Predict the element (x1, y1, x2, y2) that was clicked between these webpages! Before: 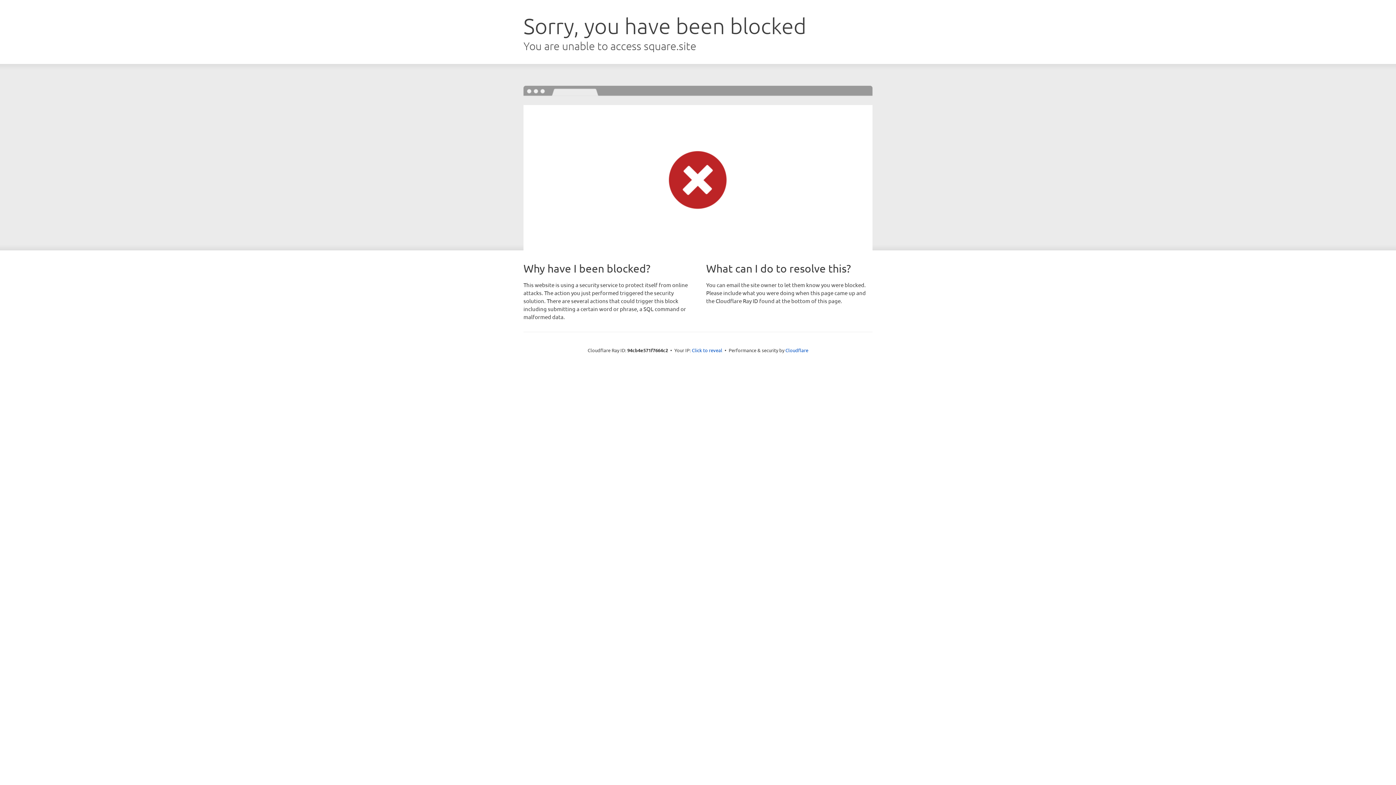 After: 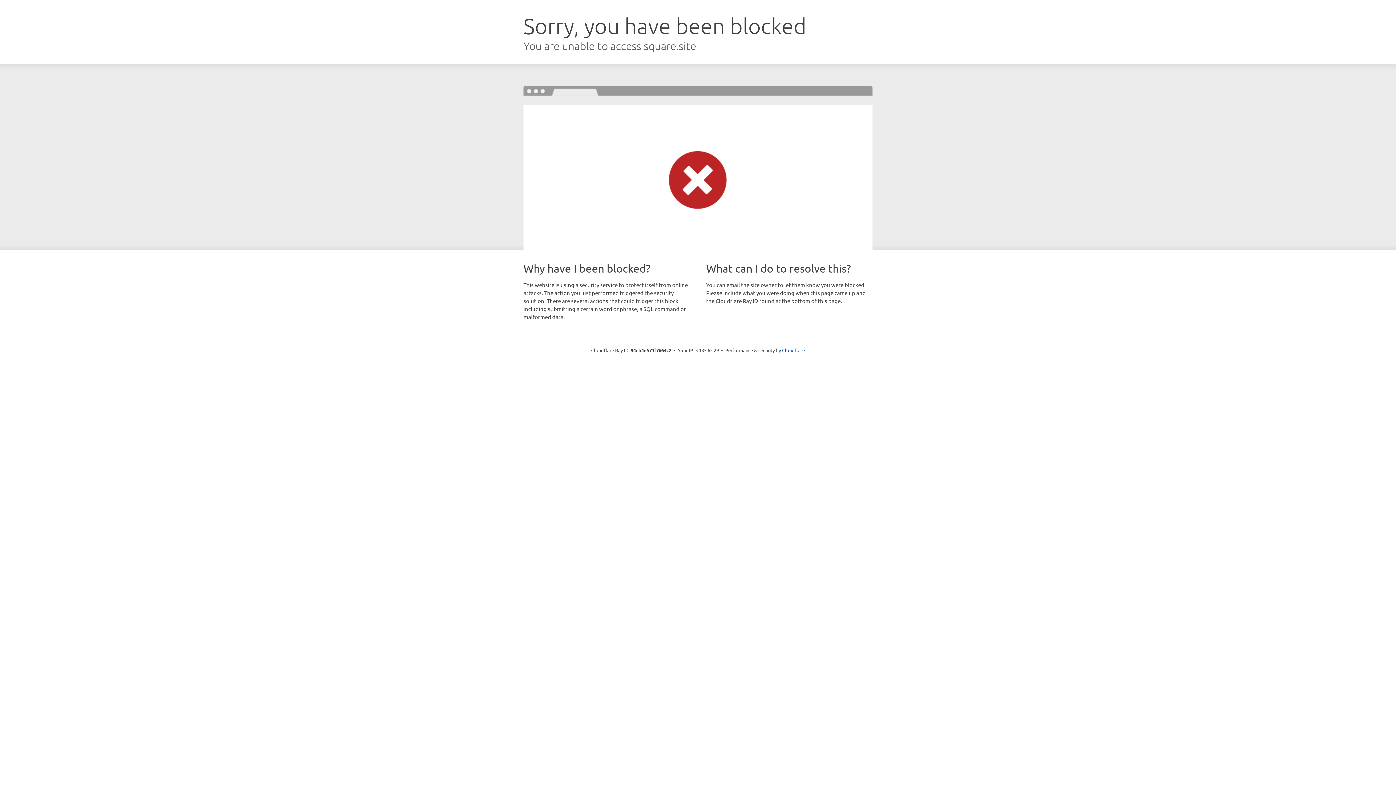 Action: bbox: (692, 346, 722, 353) label: Click to reveal